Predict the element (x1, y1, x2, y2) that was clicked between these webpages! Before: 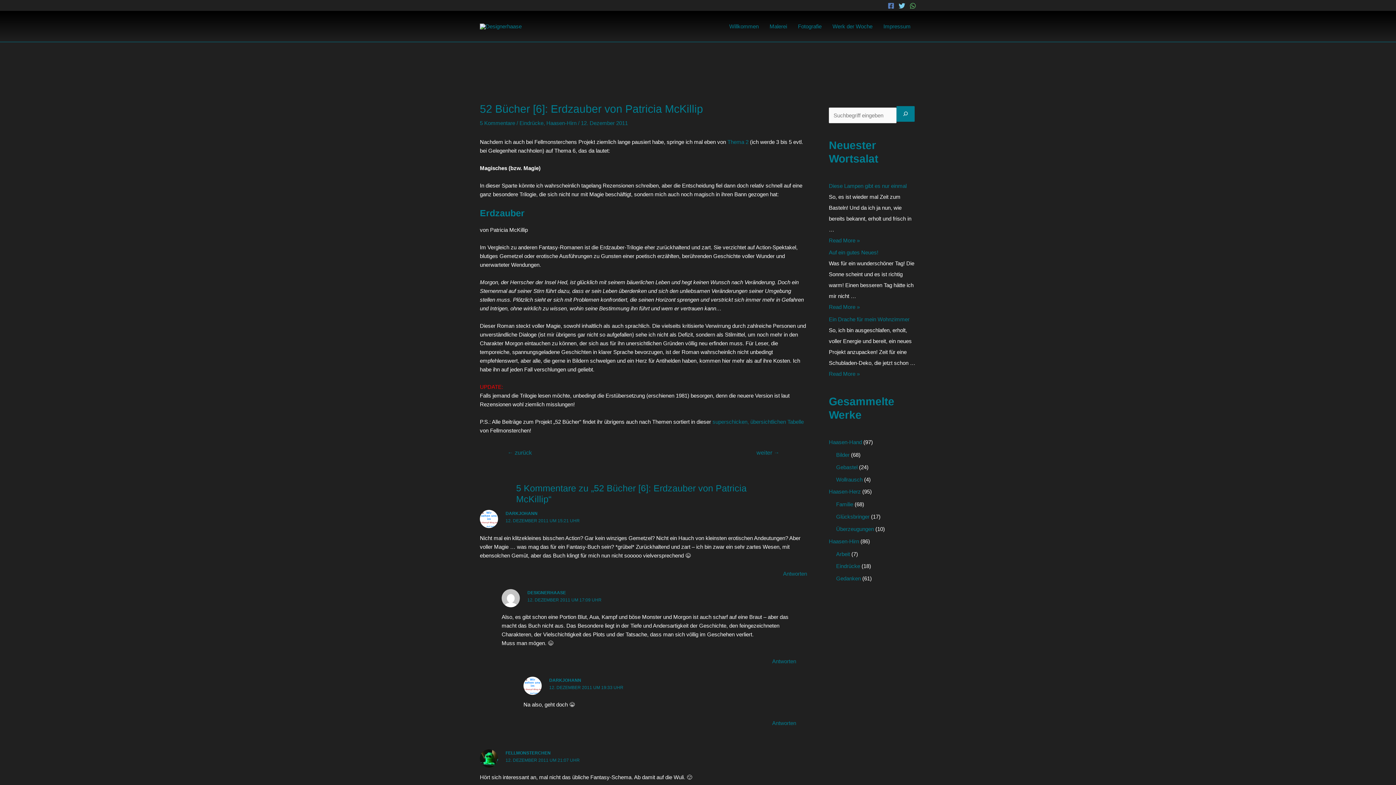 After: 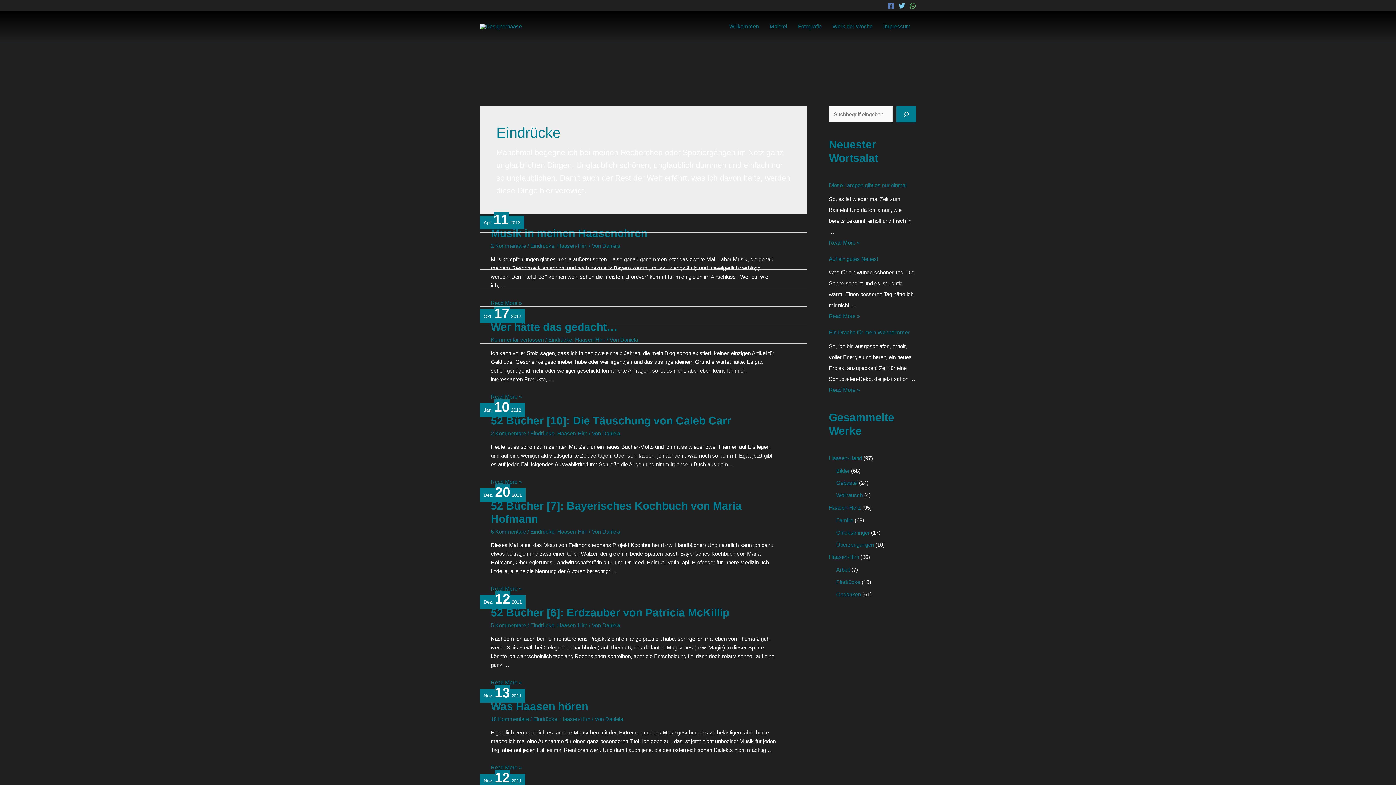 Action: label: Eindrücke bbox: (519, 120, 543, 126)